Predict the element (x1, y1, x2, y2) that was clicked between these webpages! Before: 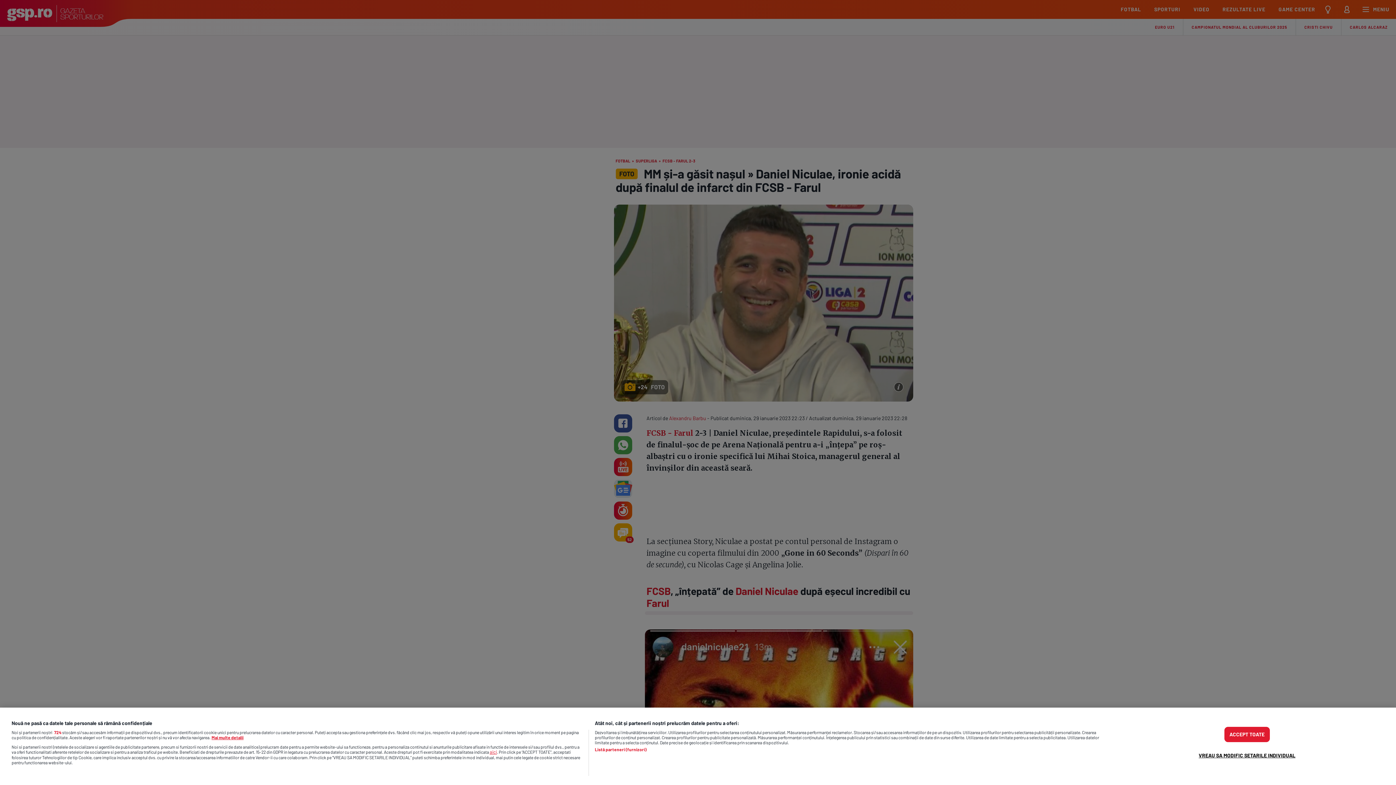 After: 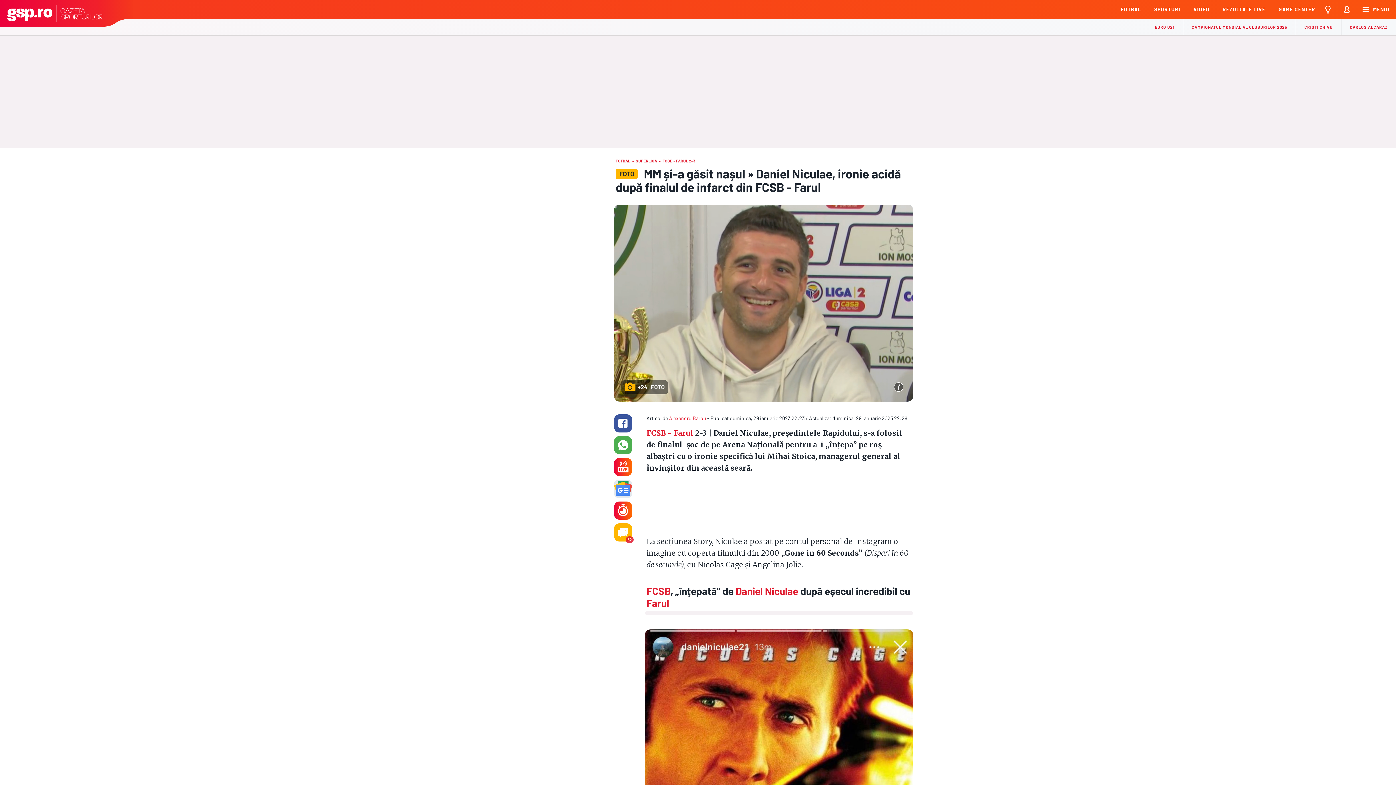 Action: bbox: (1224, 727, 1270, 742) label: ACCEPT TOATE